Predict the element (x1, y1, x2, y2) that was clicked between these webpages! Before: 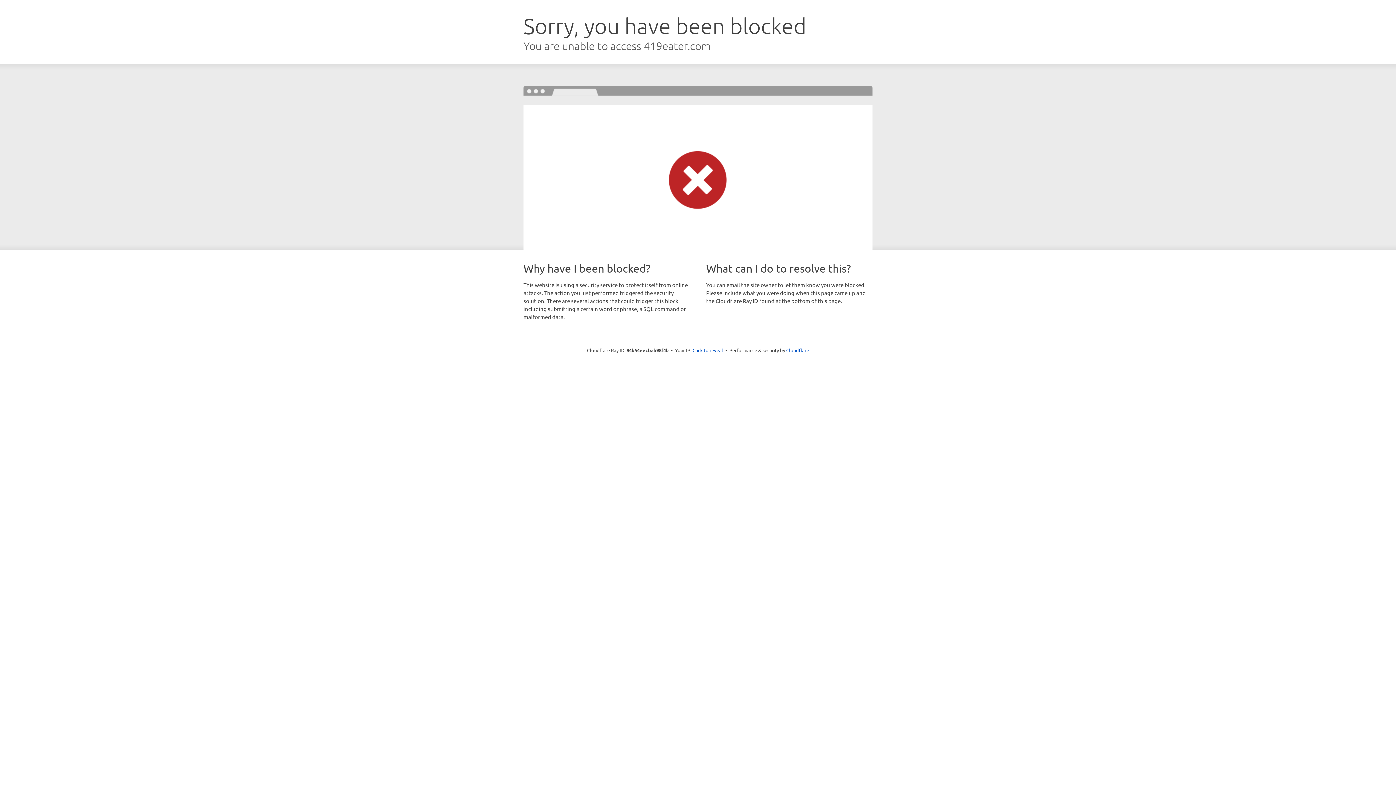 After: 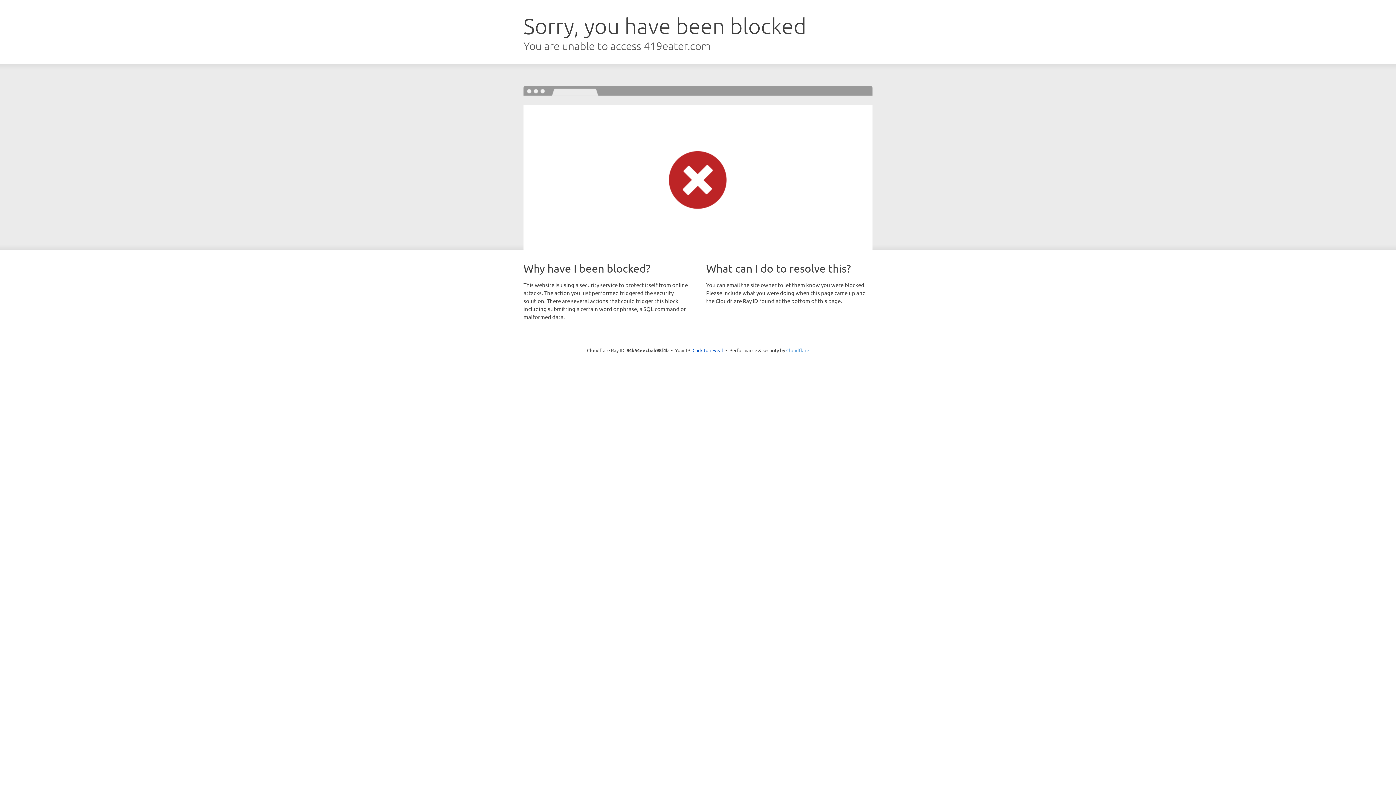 Action: bbox: (786, 347, 809, 353) label: Cloudflare